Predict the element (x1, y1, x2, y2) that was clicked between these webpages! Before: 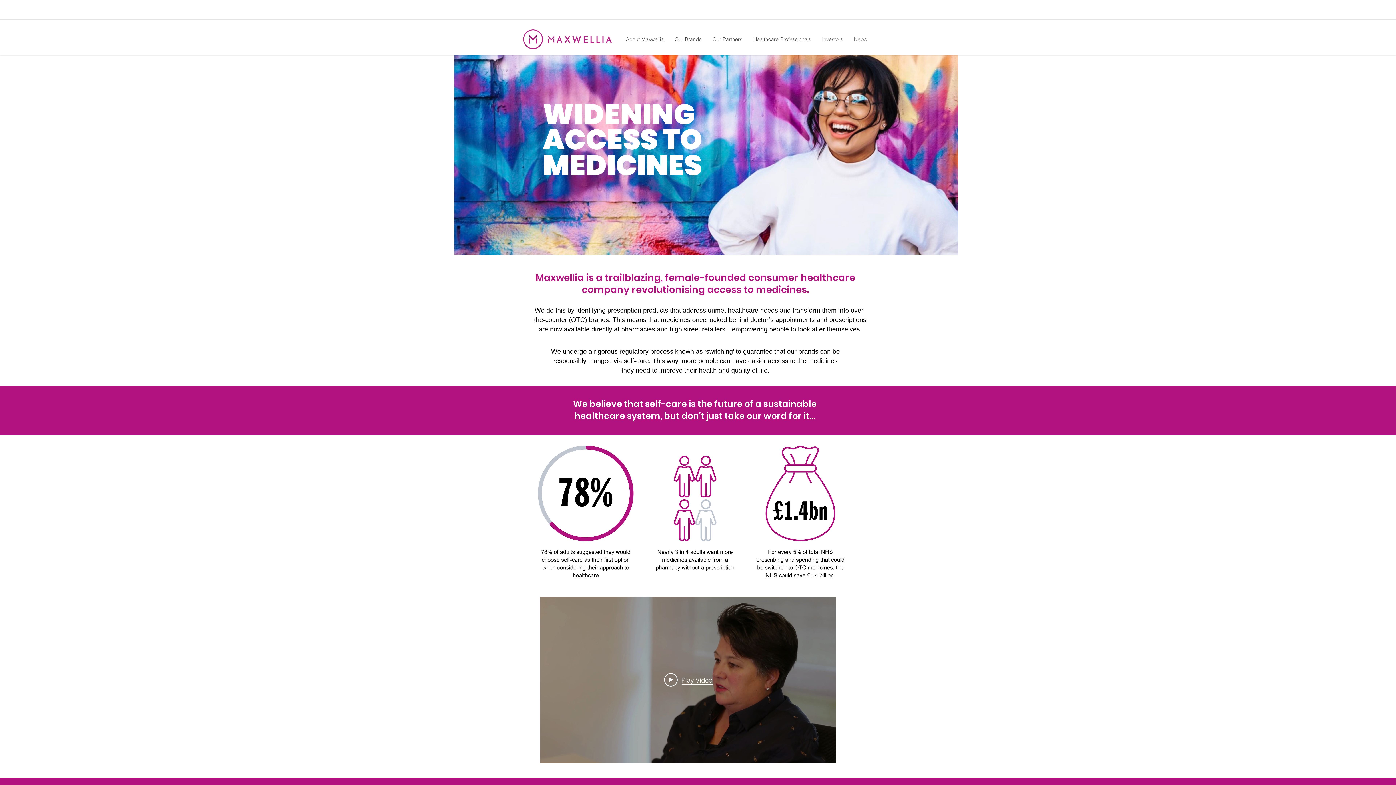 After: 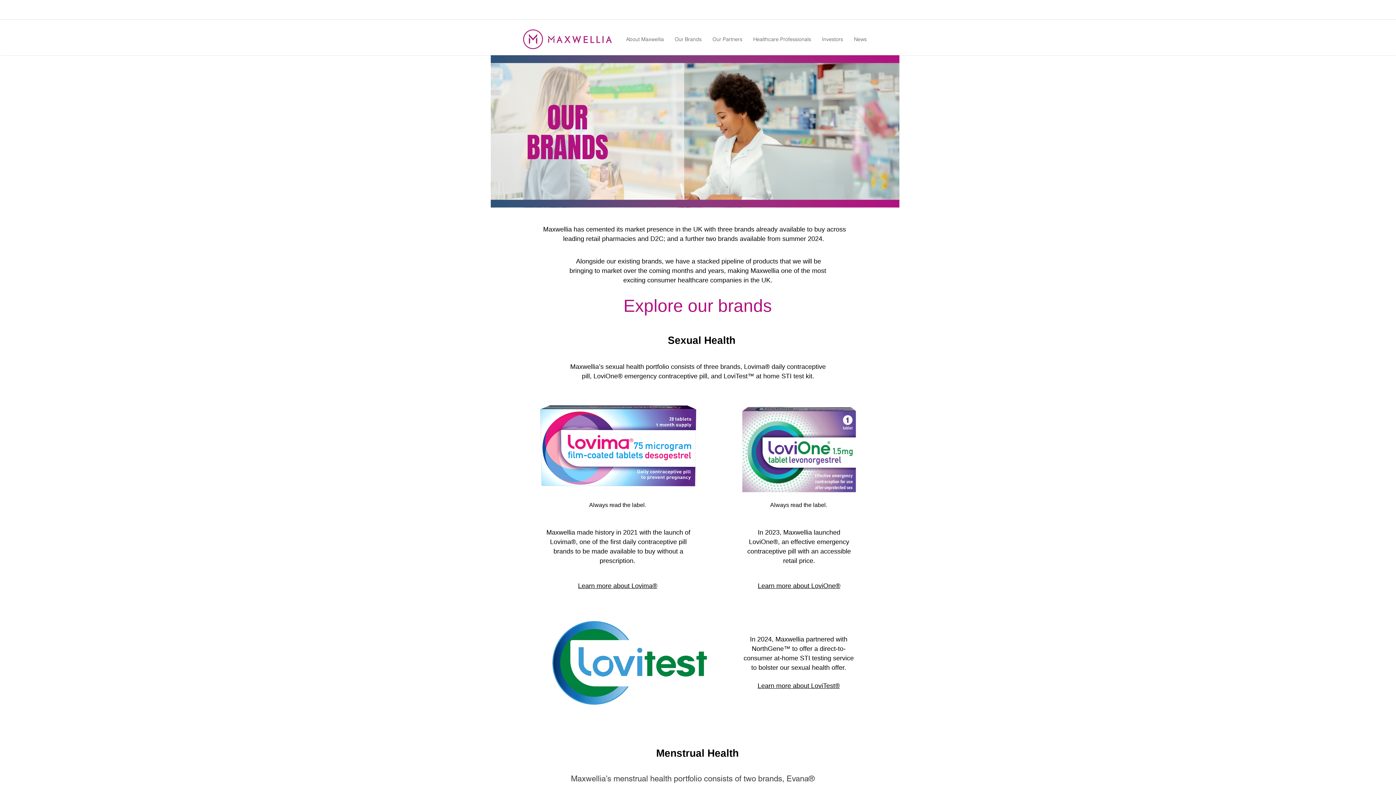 Action: bbox: (669, 33, 707, 44) label: Our Brands